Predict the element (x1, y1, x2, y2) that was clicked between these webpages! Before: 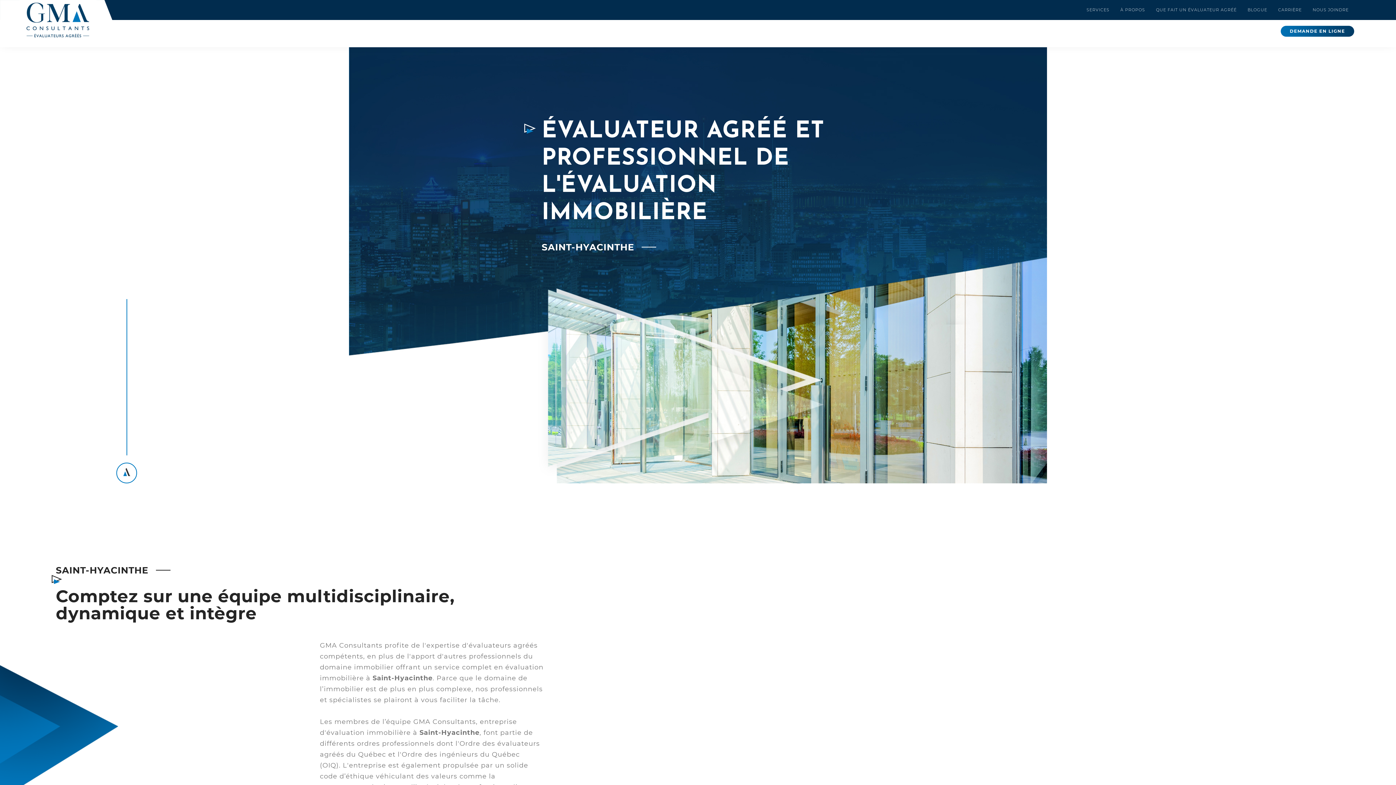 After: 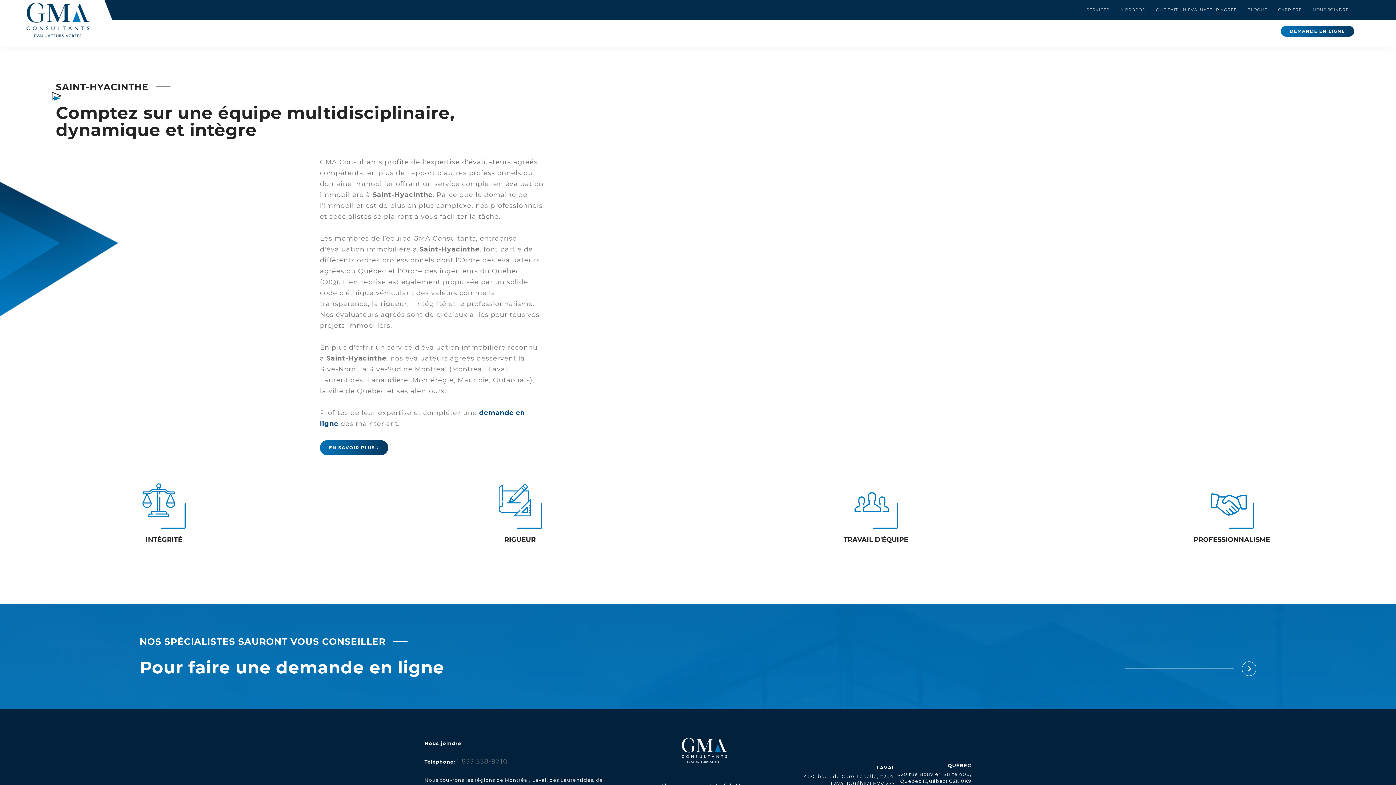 Action: bbox: (97, 286, 155, 483) label: À PROPOS DE NOUS